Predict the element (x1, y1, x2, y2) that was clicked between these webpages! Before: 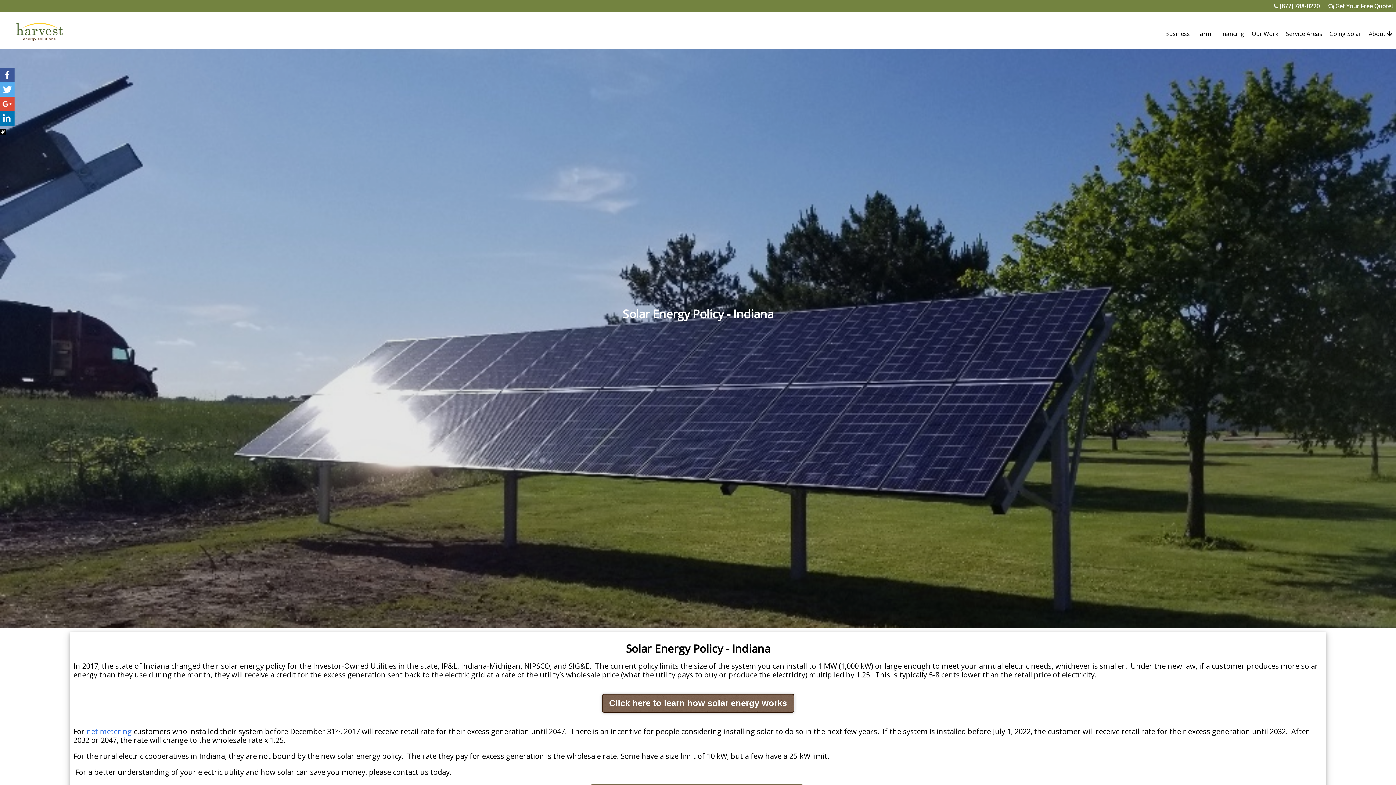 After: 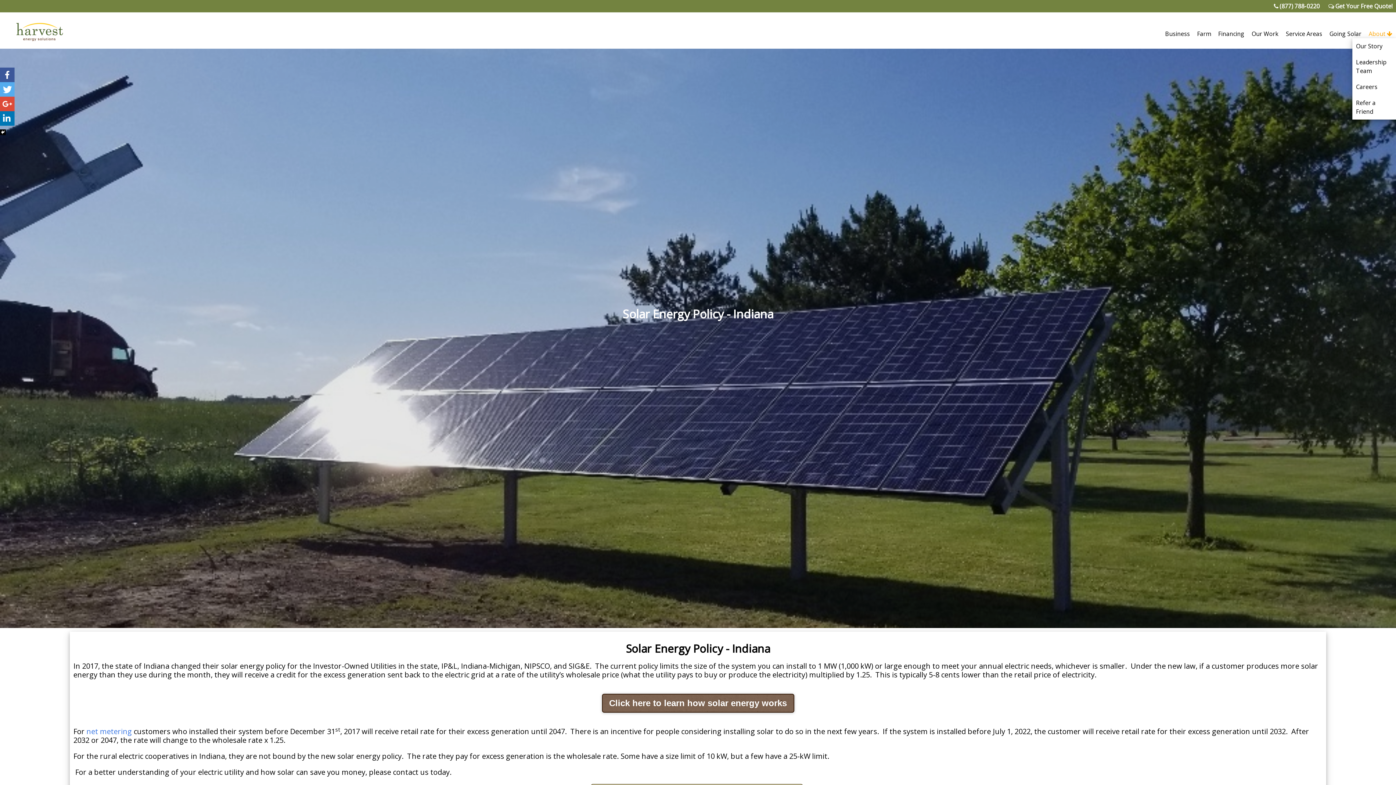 Action: label: About bbox: (1369, 29, 1392, 38)